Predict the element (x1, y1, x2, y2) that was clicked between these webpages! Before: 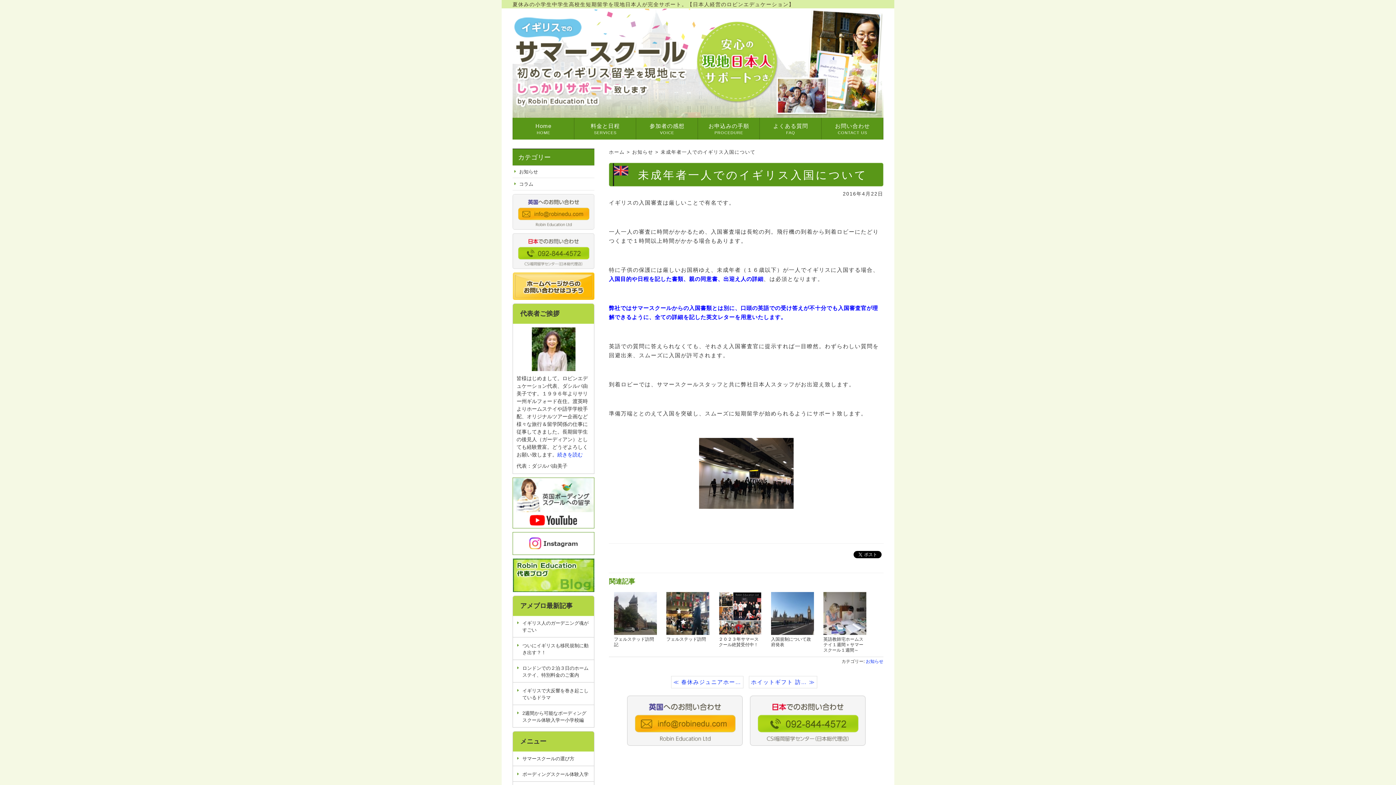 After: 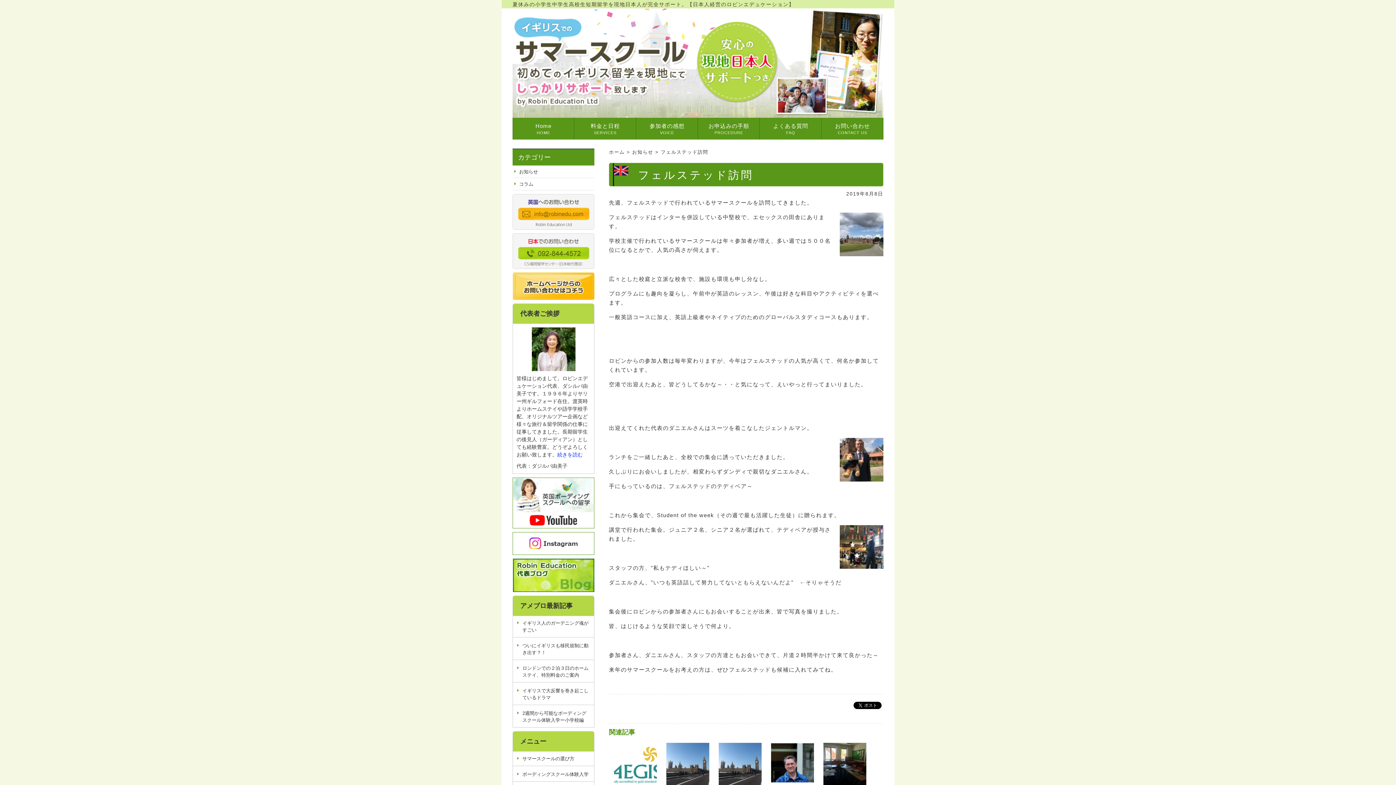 Action: bbox: (666, 592, 706, 642) label: フェルステッド訪問